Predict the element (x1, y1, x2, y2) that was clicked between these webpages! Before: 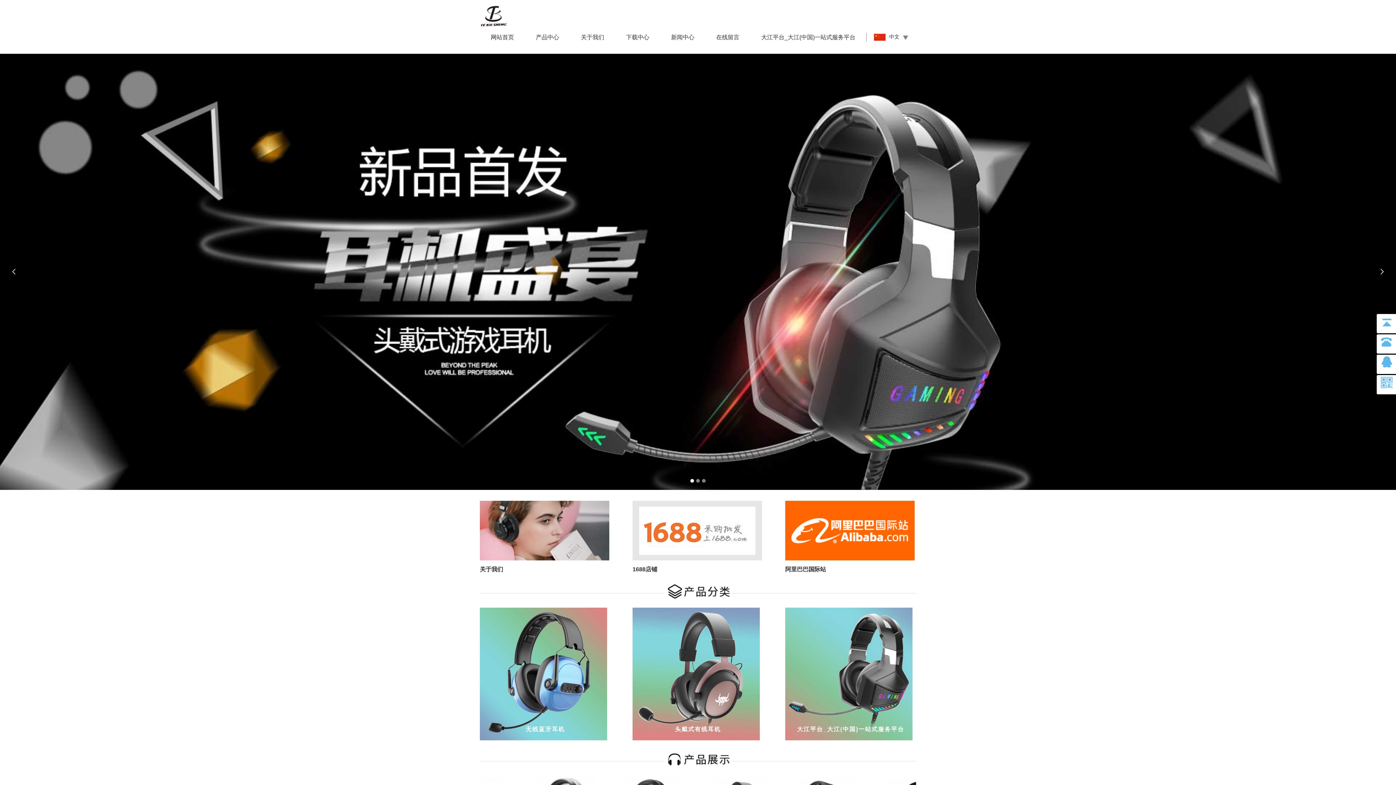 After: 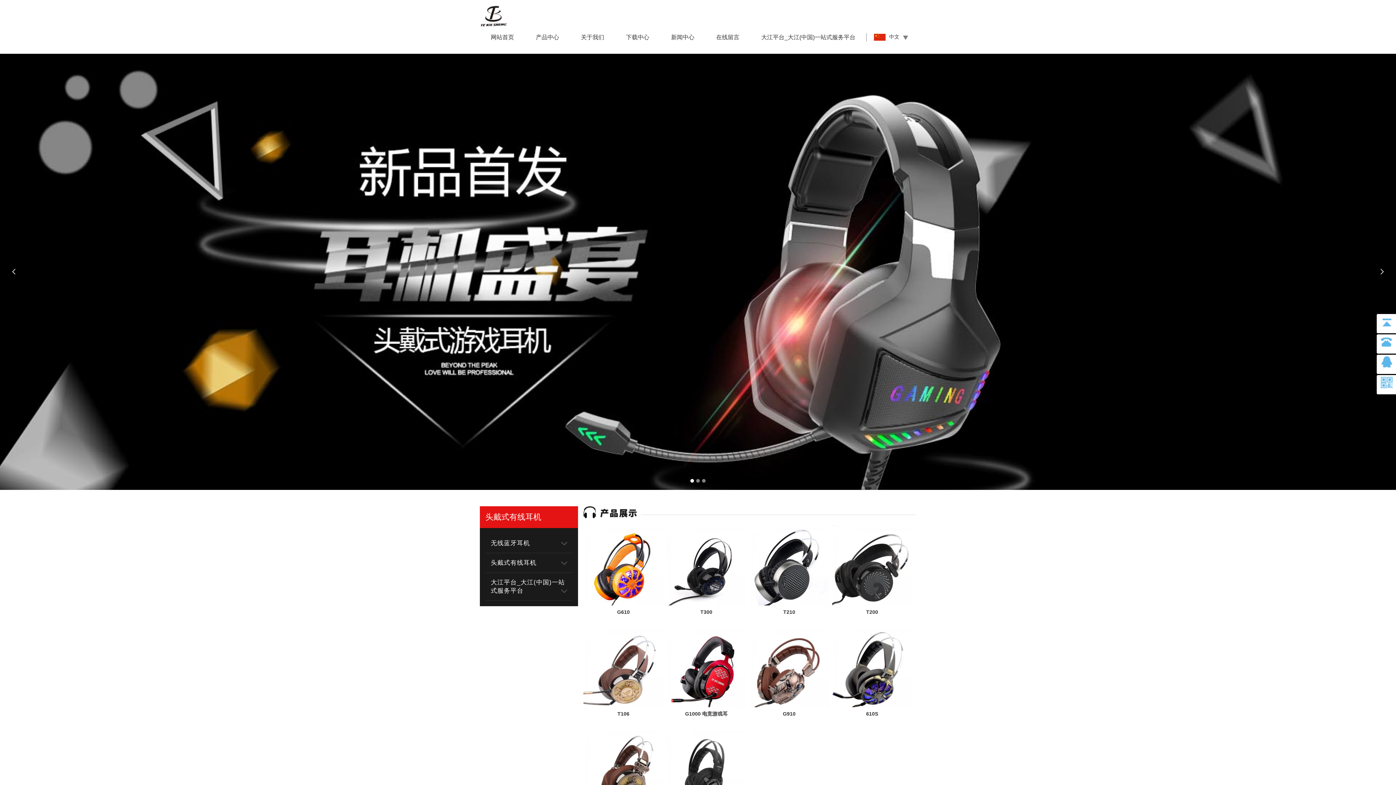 Action: bbox: (632, 670, 763, 733) label: 头戴式有线耳机